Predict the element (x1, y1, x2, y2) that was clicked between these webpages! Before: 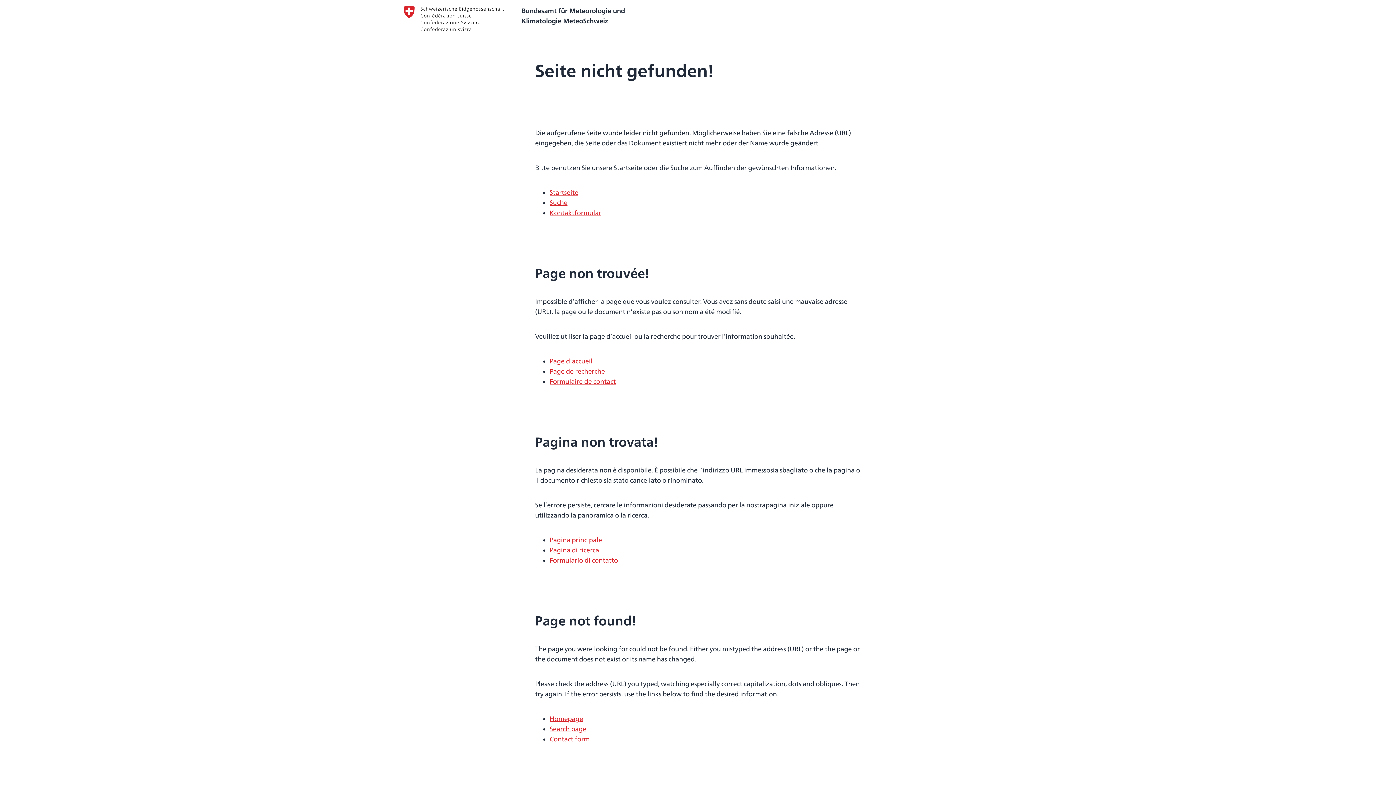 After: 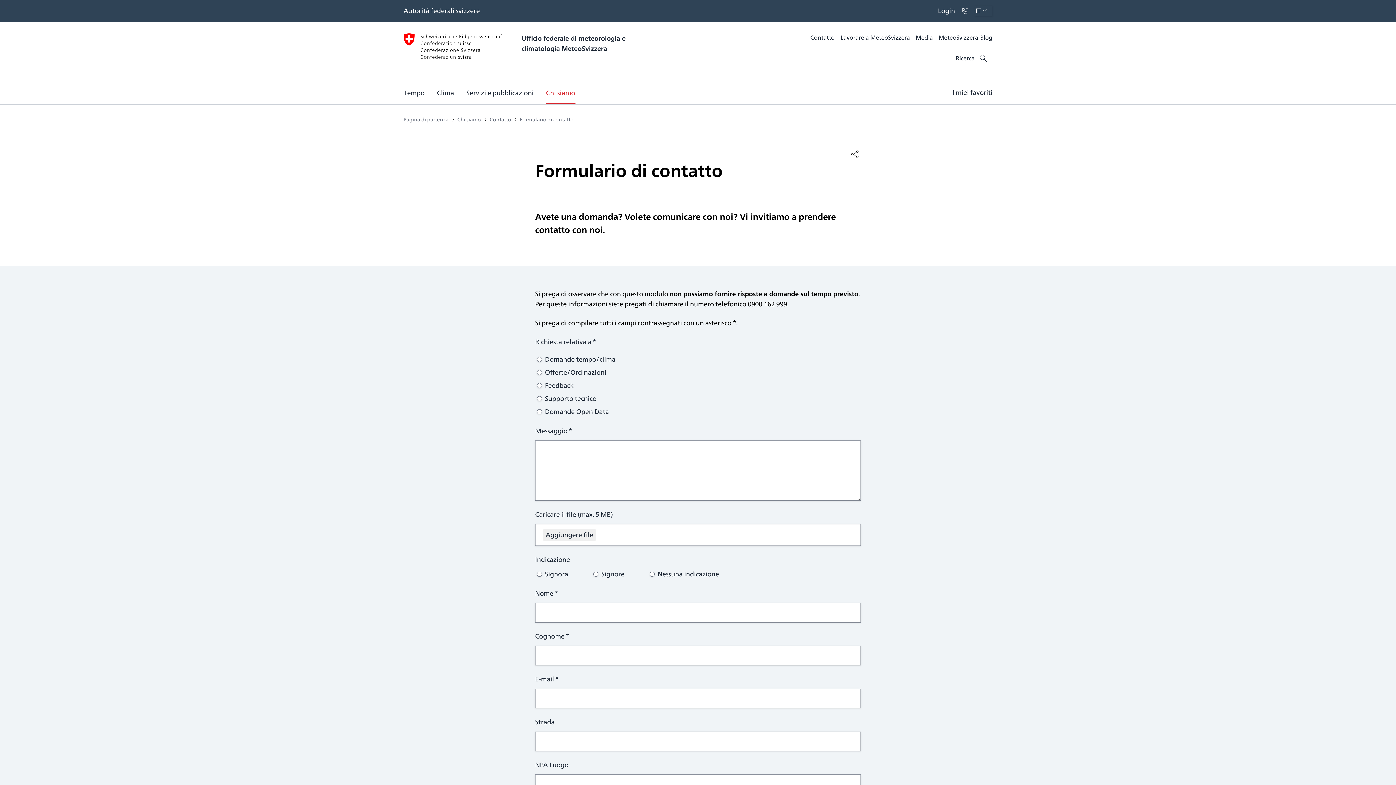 Action: label: Formulario di contatto bbox: (549, 555, 618, 565)